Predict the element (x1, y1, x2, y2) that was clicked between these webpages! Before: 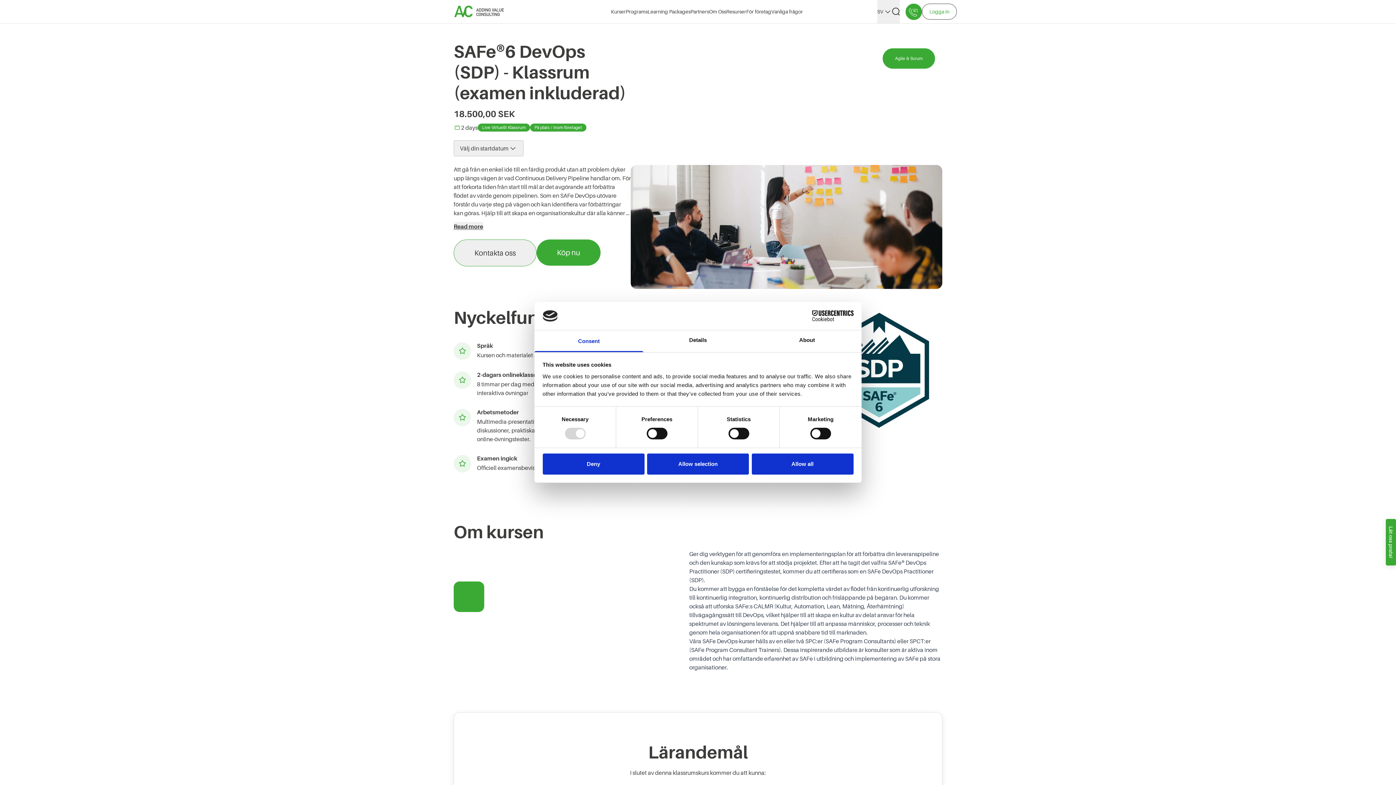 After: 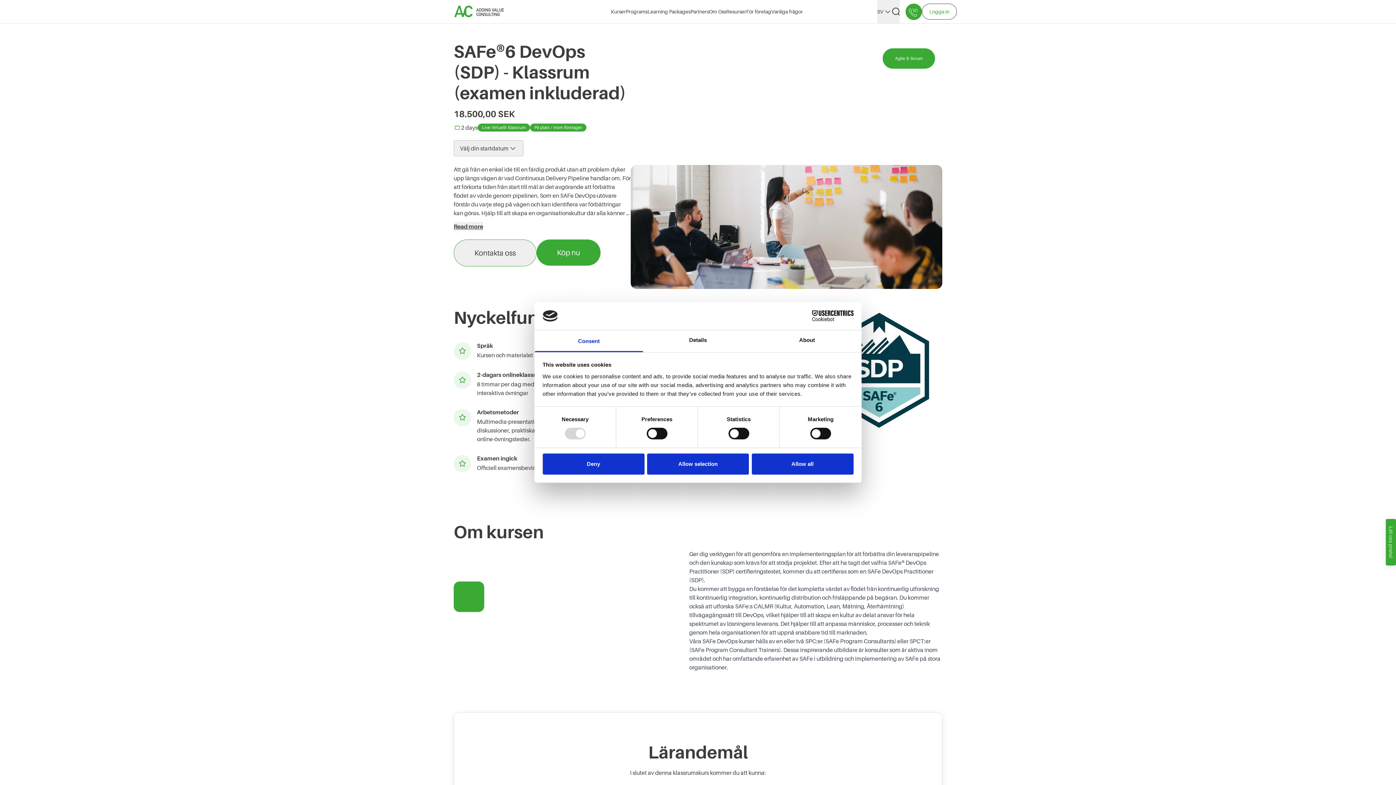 Action: bbox: (790, 310, 853, 321) label: Cookiebot - opens in a new window